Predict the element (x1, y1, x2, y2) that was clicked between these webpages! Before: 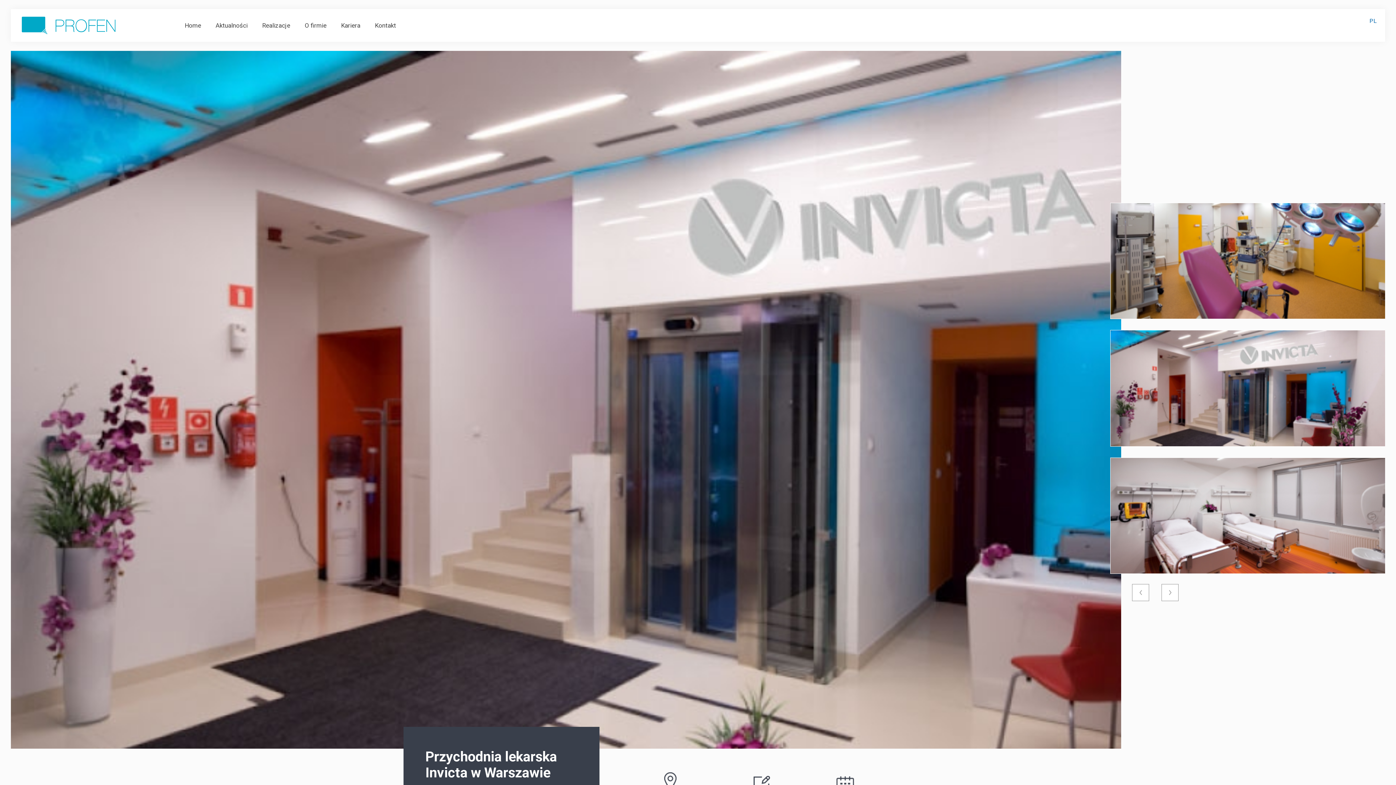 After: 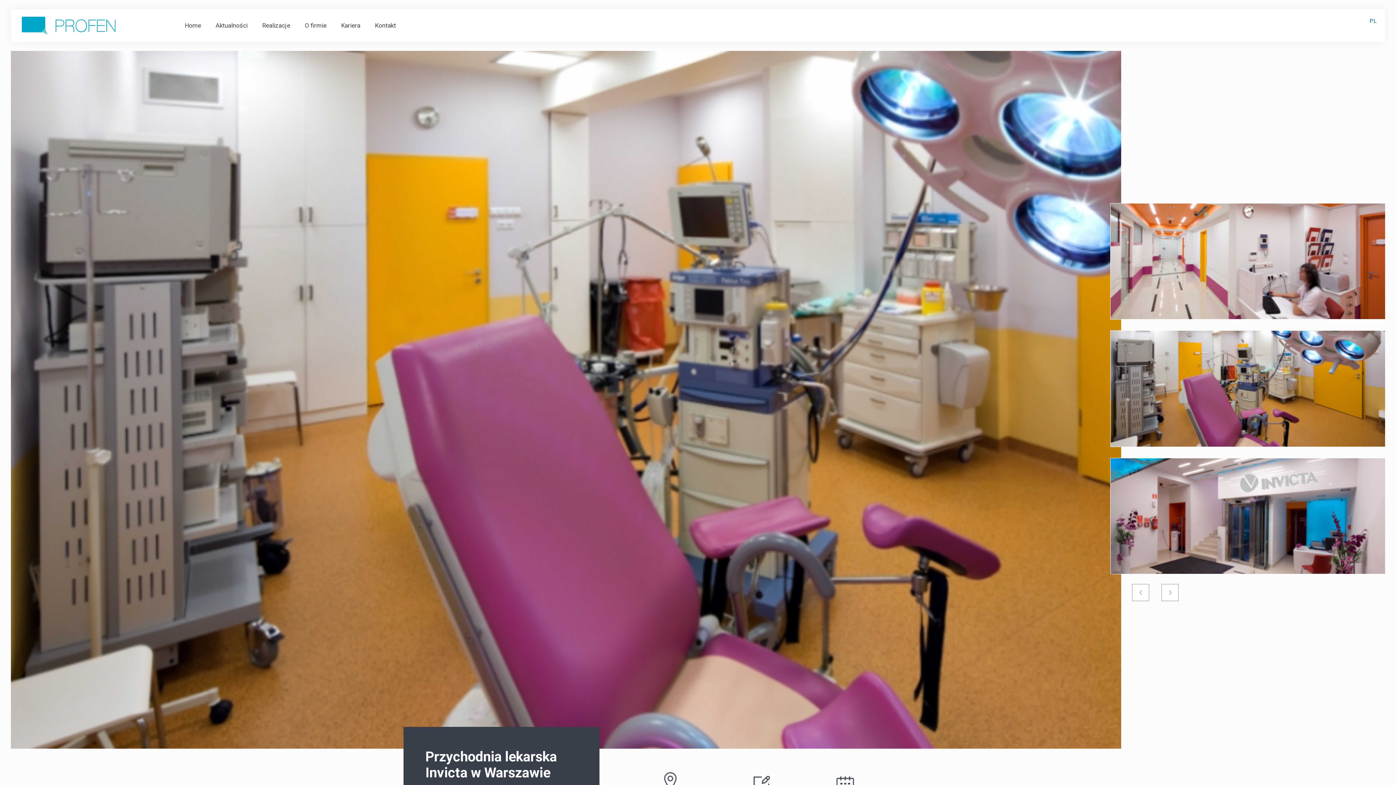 Action: bbox: (1132, 584, 1149, 601)